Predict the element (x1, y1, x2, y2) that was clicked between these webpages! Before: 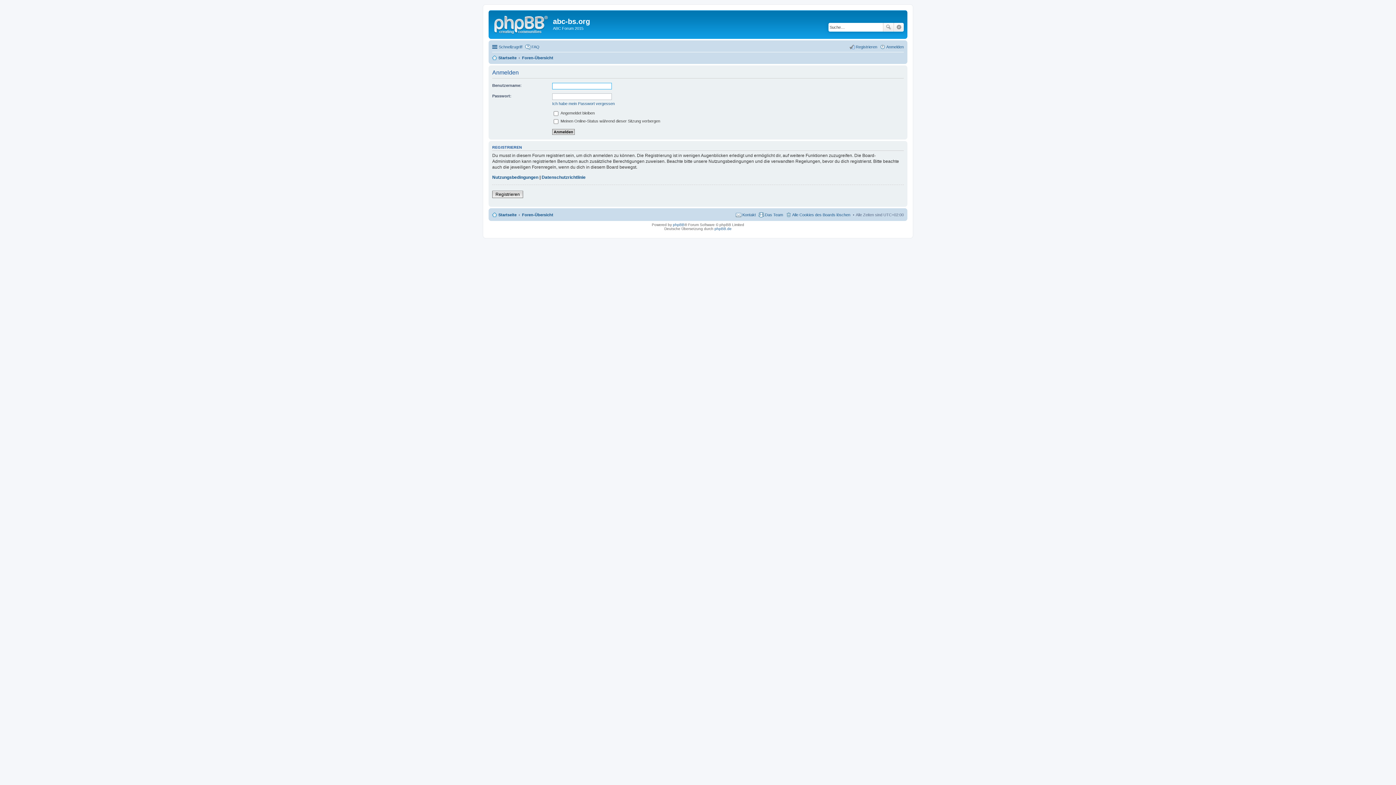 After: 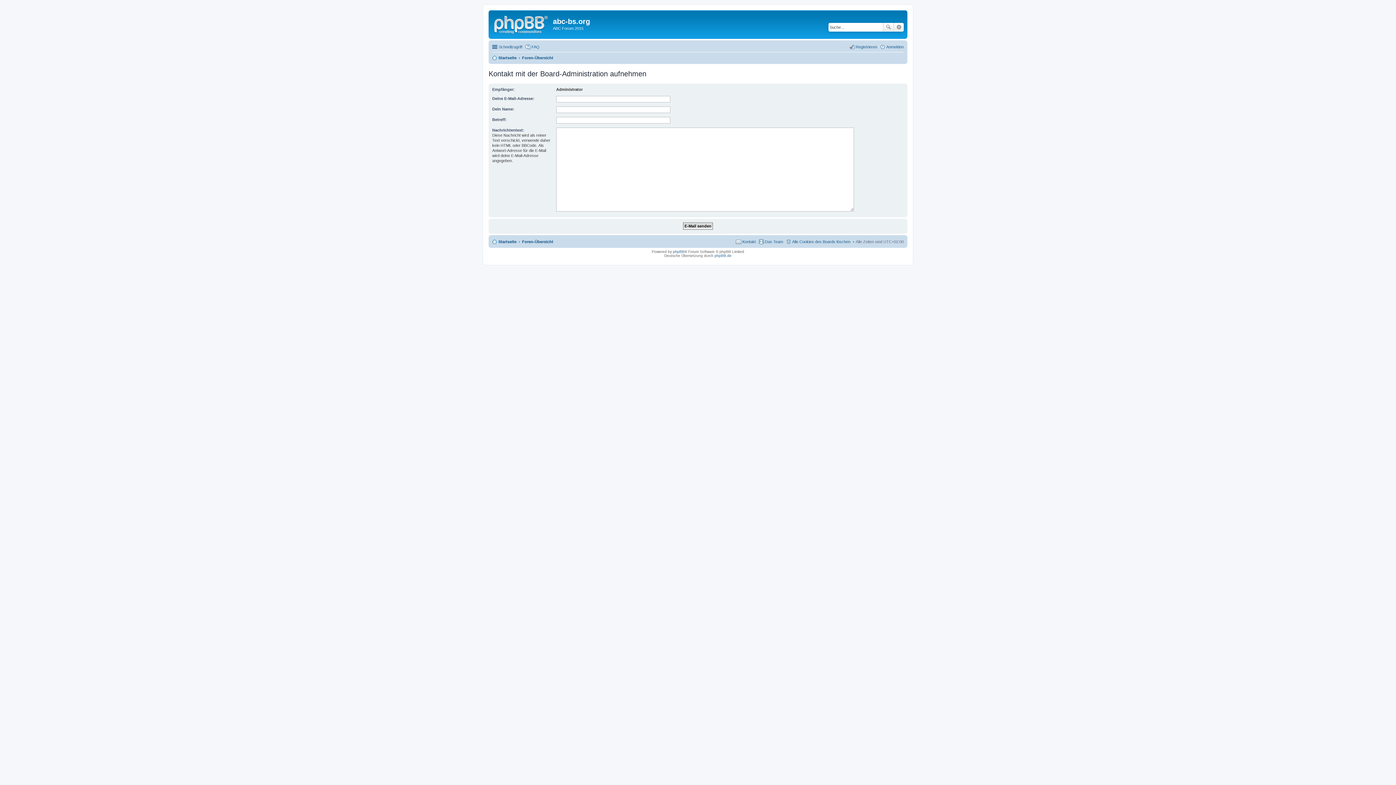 Action: bbox: (736, 210, 756, 219) label: Kontakt